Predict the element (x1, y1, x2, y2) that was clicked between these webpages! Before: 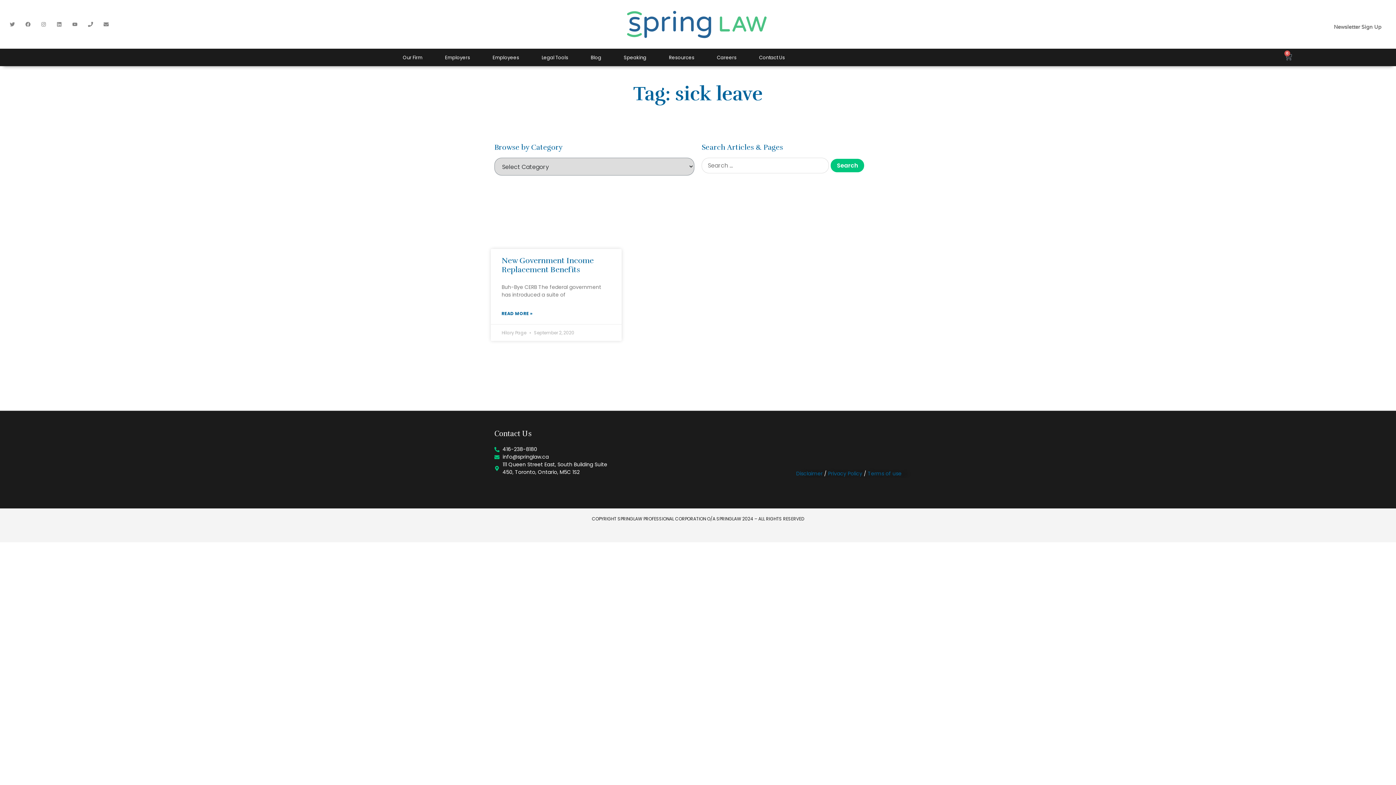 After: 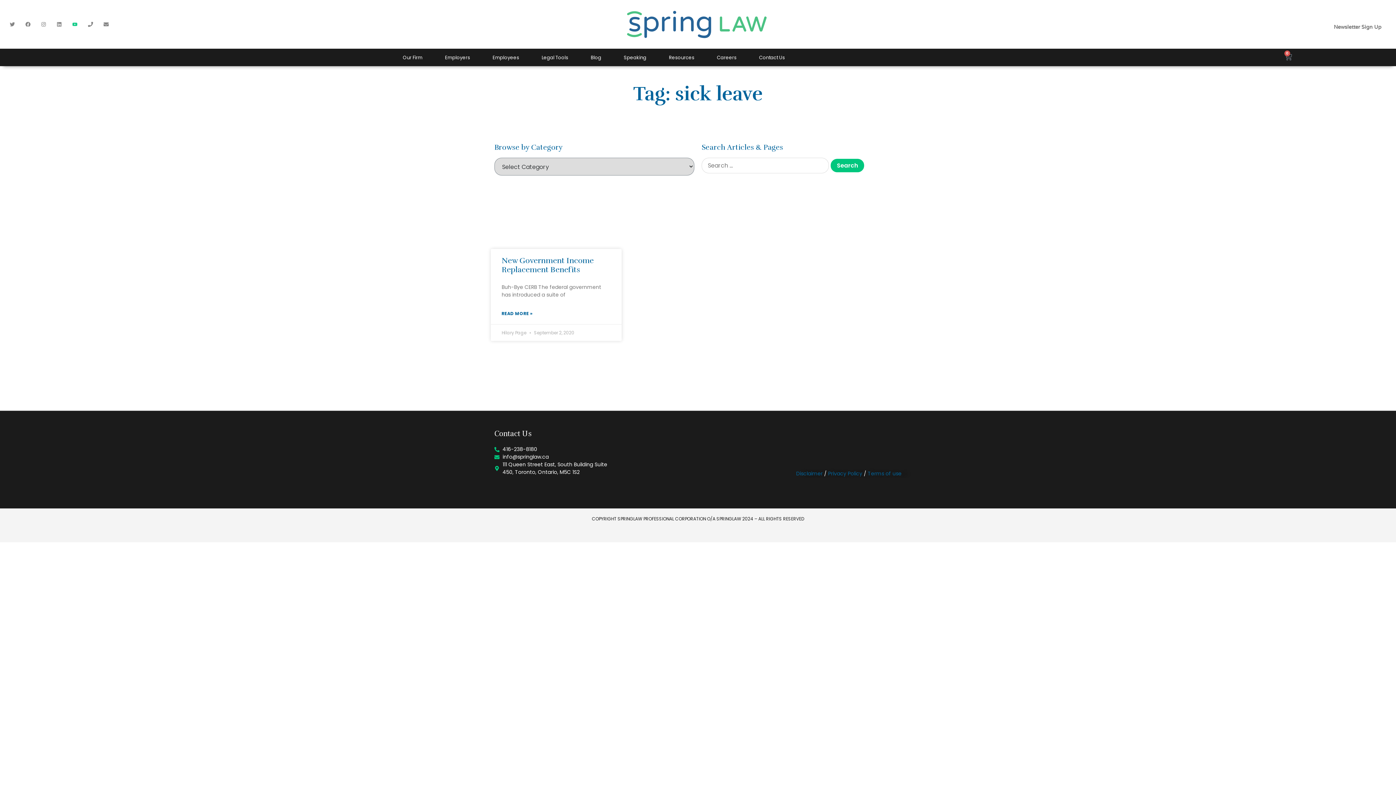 Action: bbox: (69, 19, 80, 29) label: Youtube